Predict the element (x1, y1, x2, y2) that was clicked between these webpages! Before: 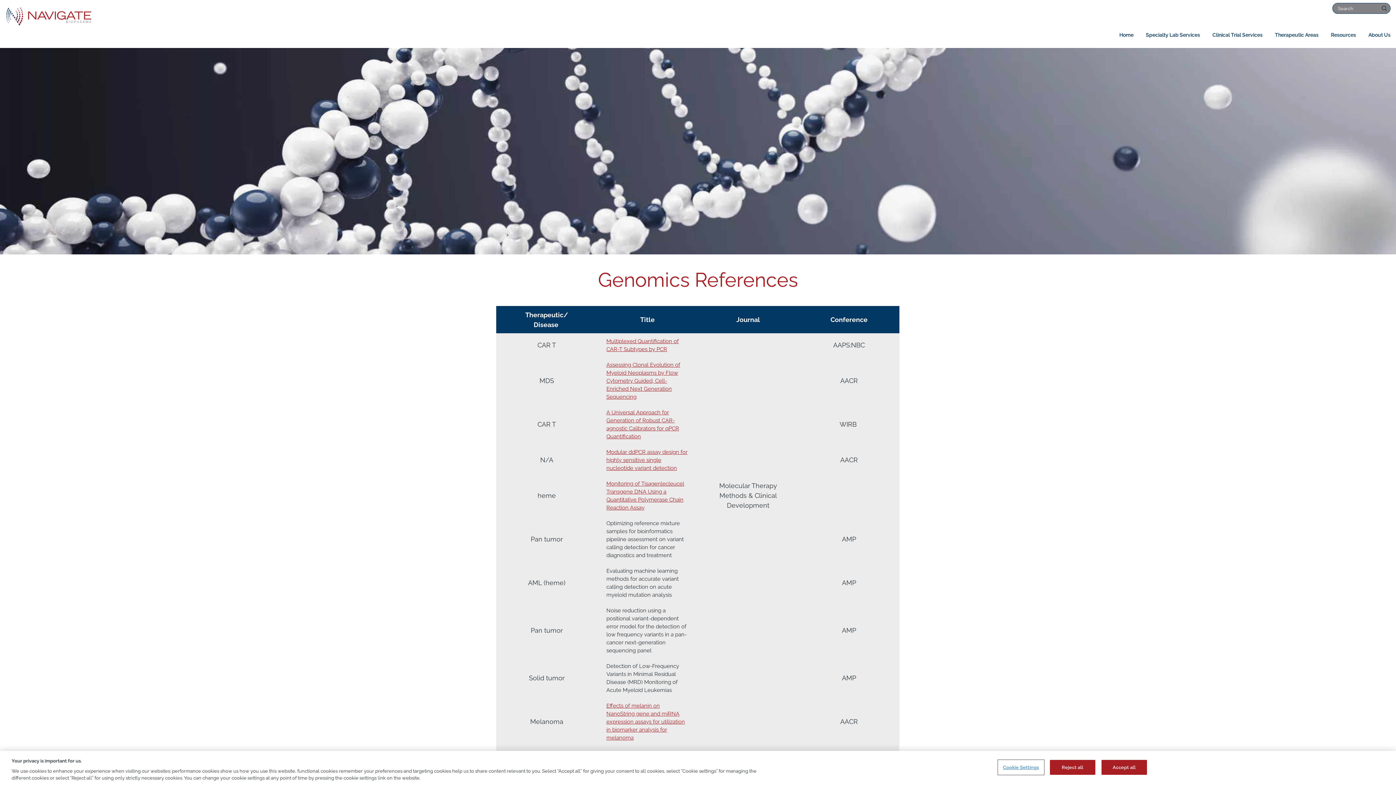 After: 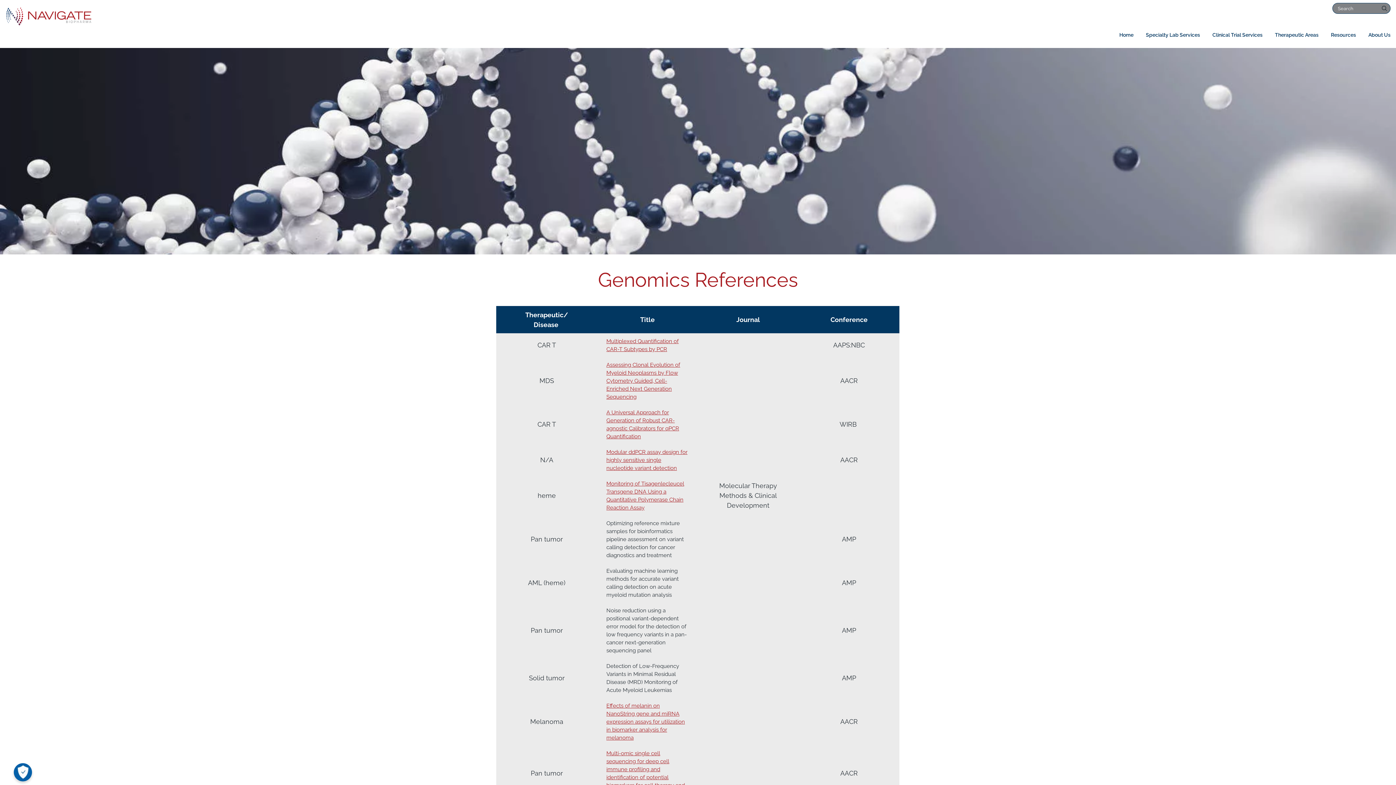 Action: label: Accept all bbox: (1101, 760, 1147, 775)